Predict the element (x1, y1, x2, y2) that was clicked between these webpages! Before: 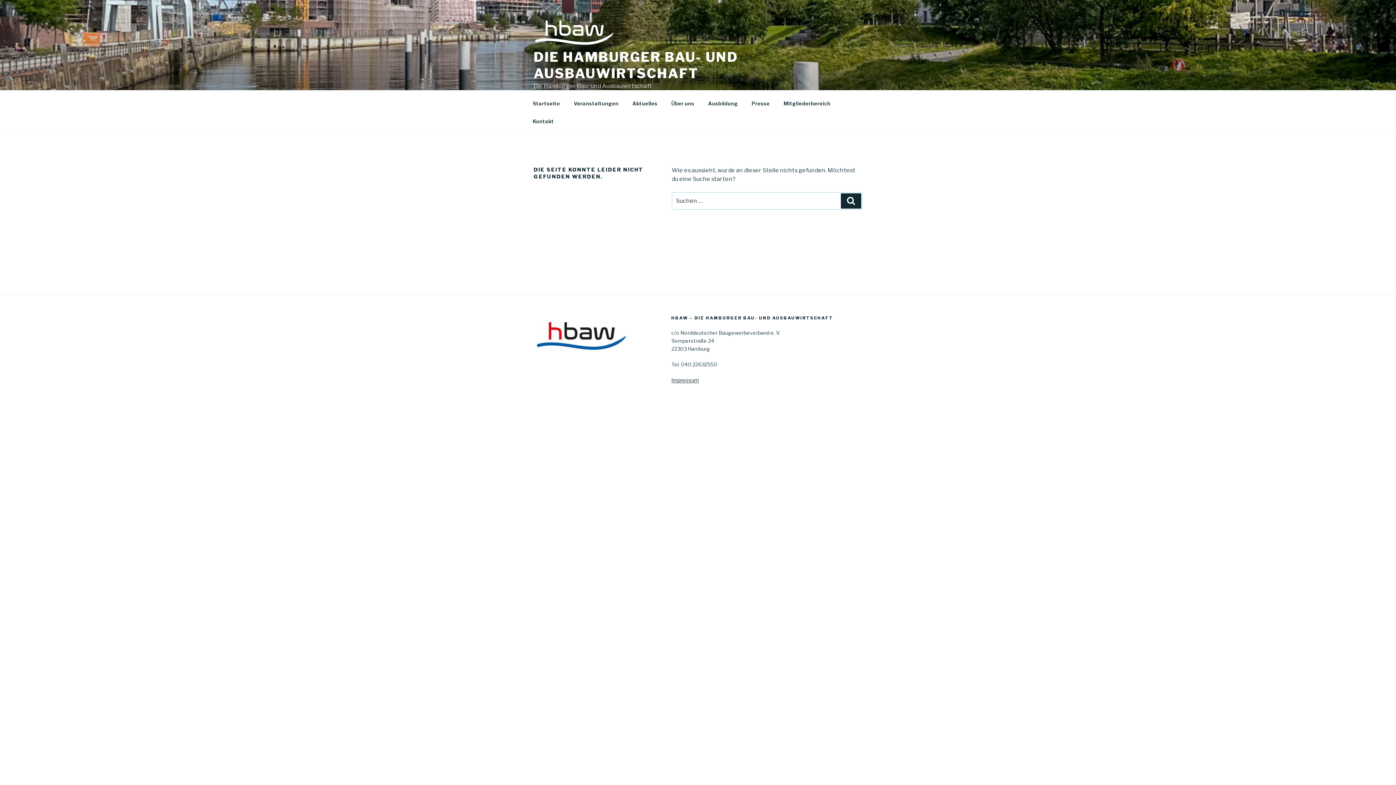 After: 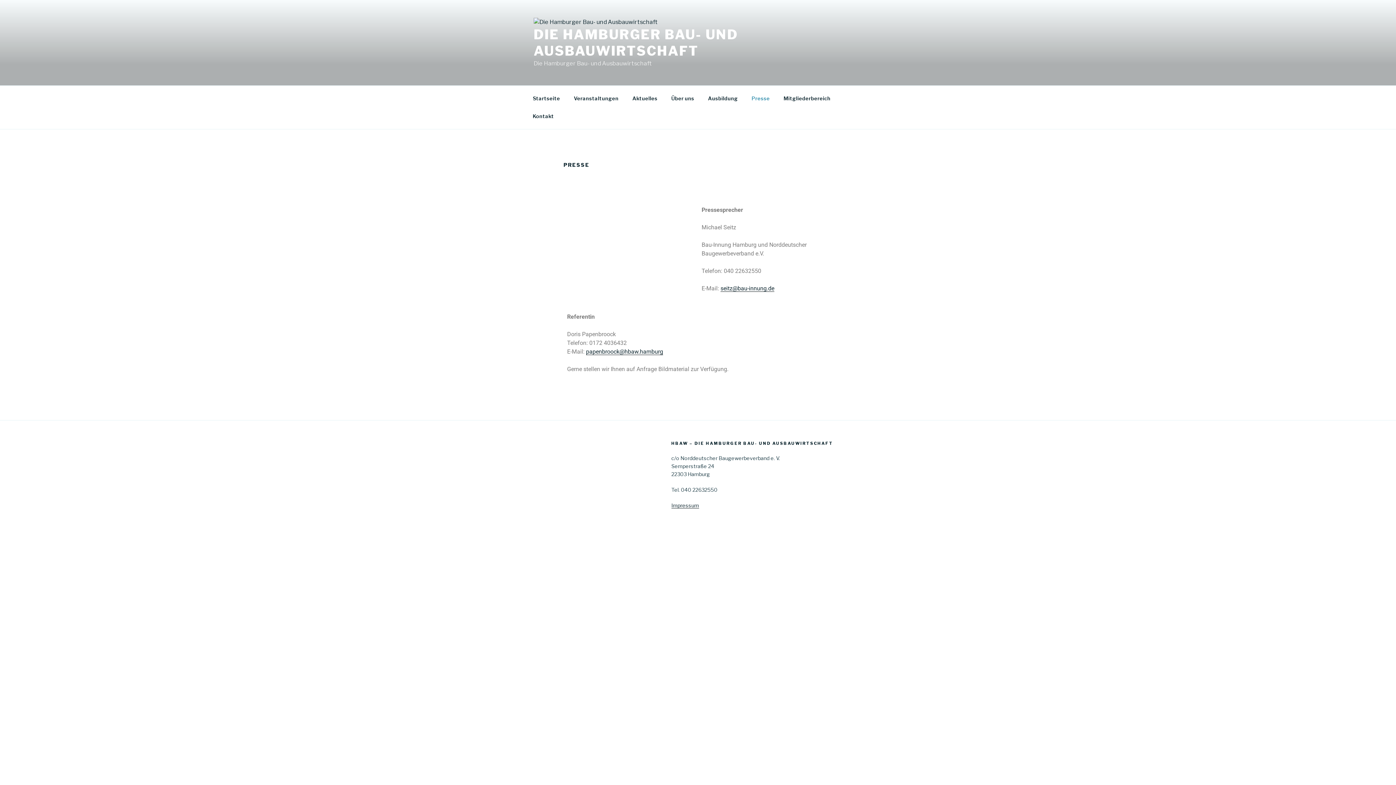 Action: label: Presse bbox: (745, 94, 776, 112)